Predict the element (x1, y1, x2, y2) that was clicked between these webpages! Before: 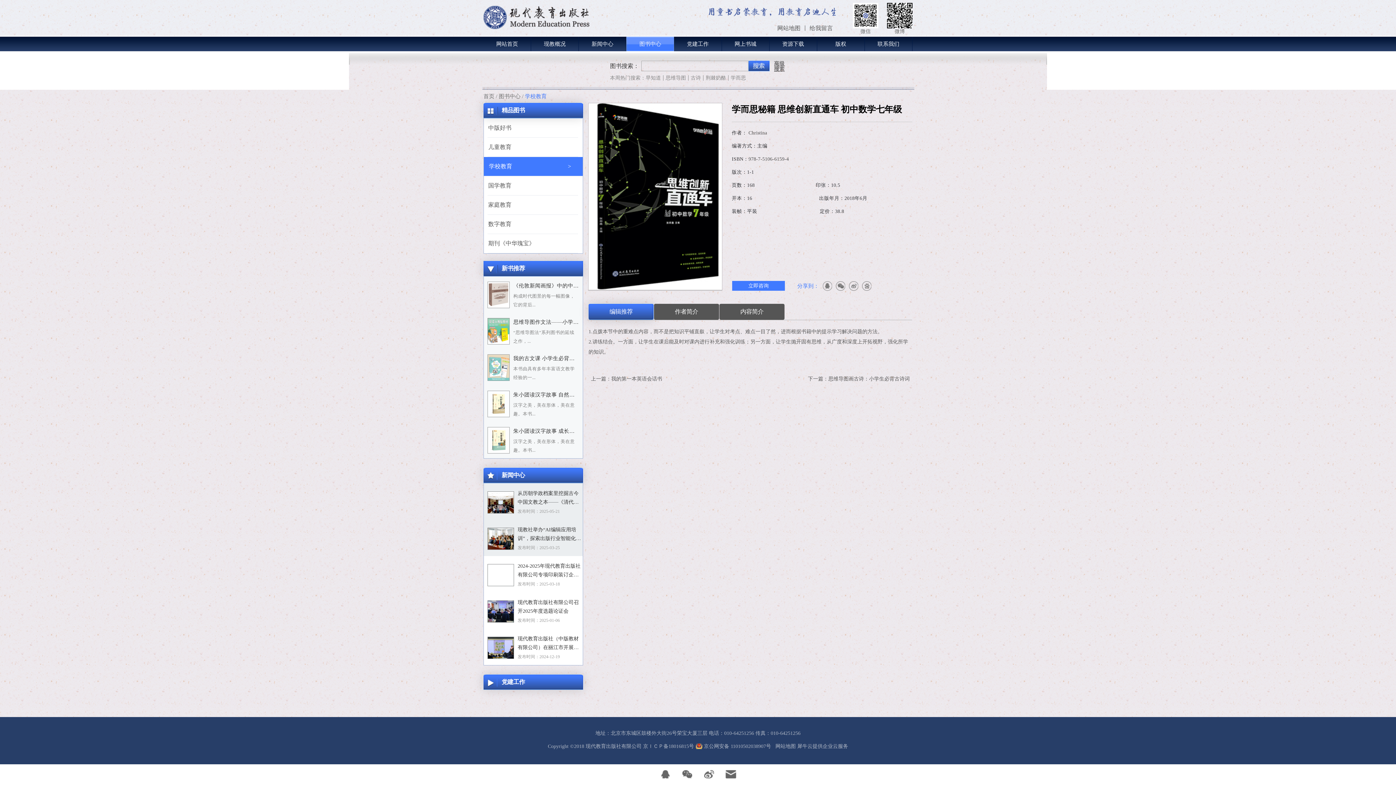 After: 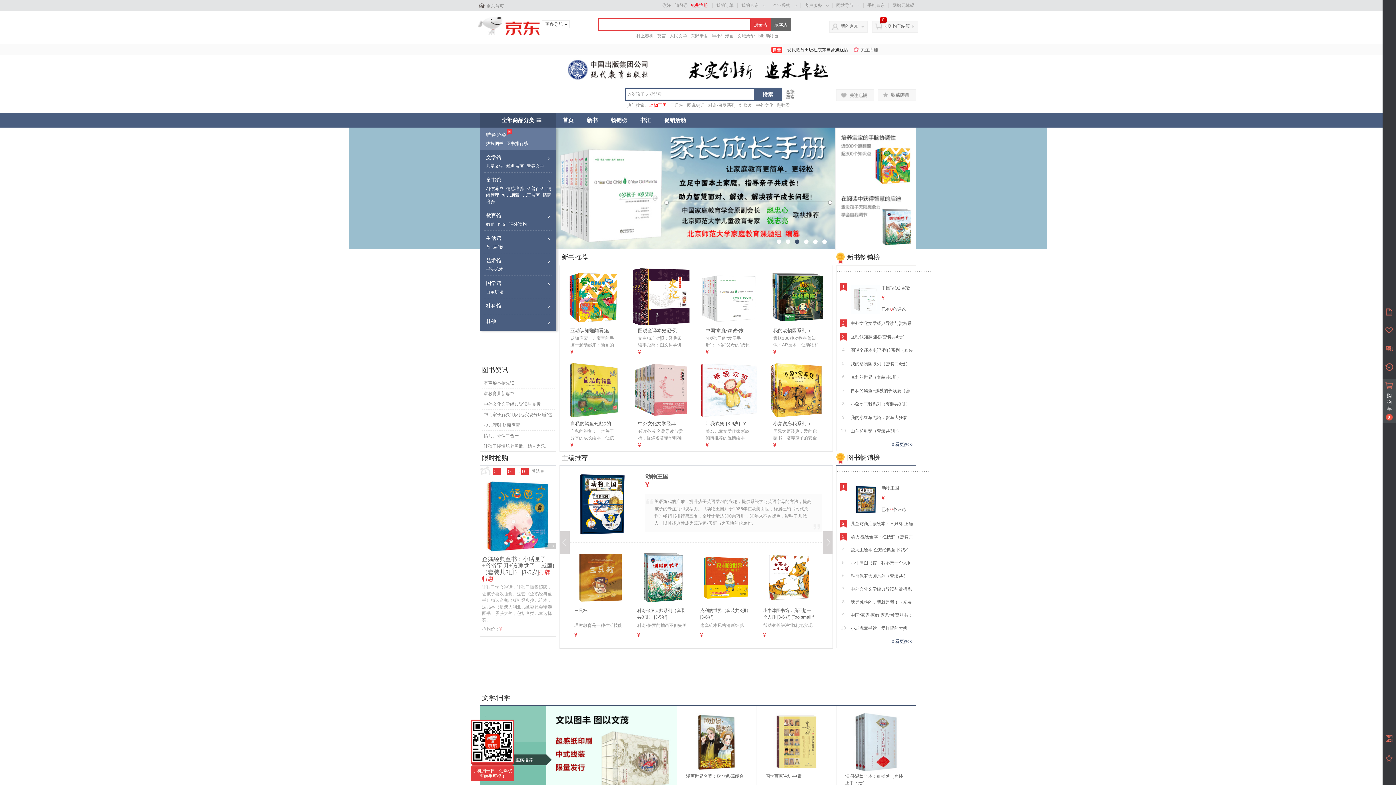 Action: label: 网上书城 bbox: (722, 36, 769, 51)